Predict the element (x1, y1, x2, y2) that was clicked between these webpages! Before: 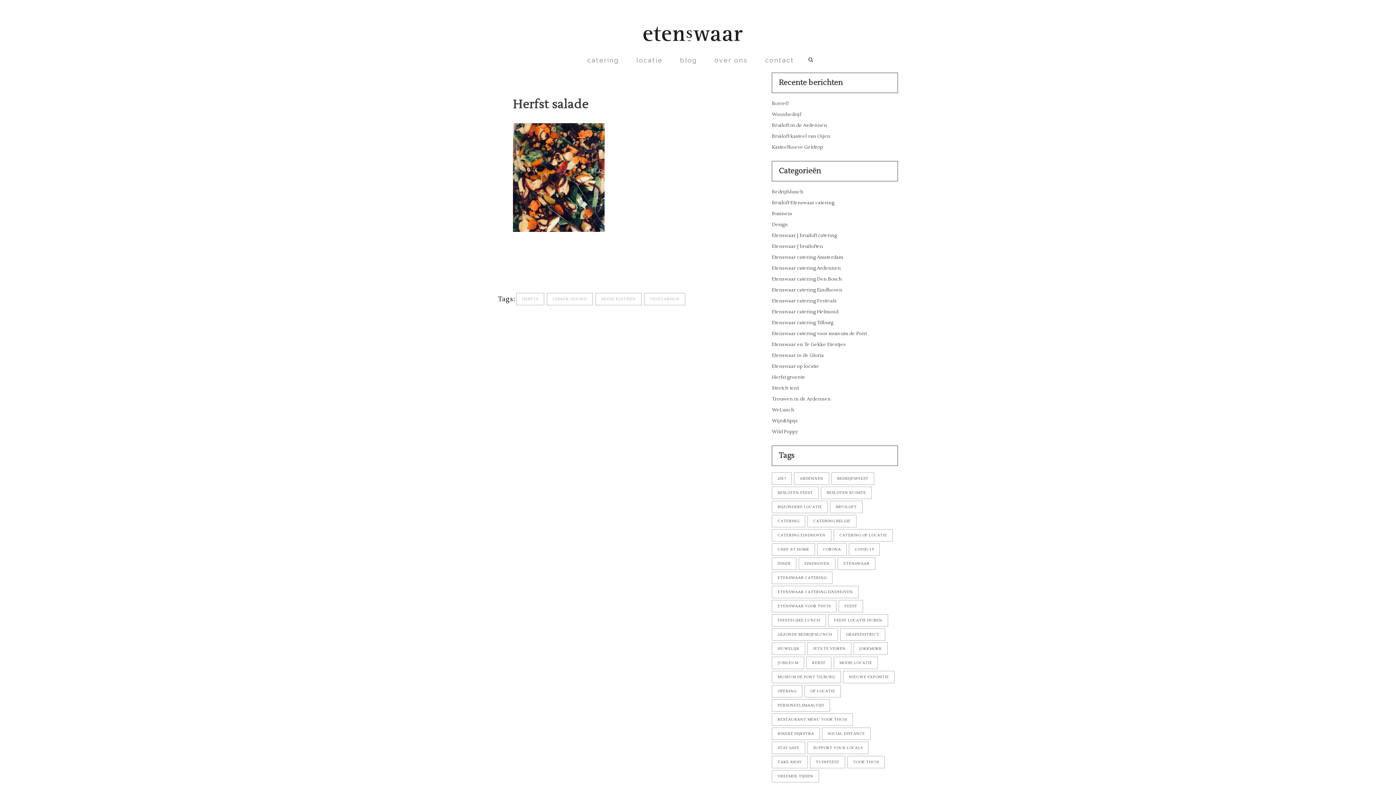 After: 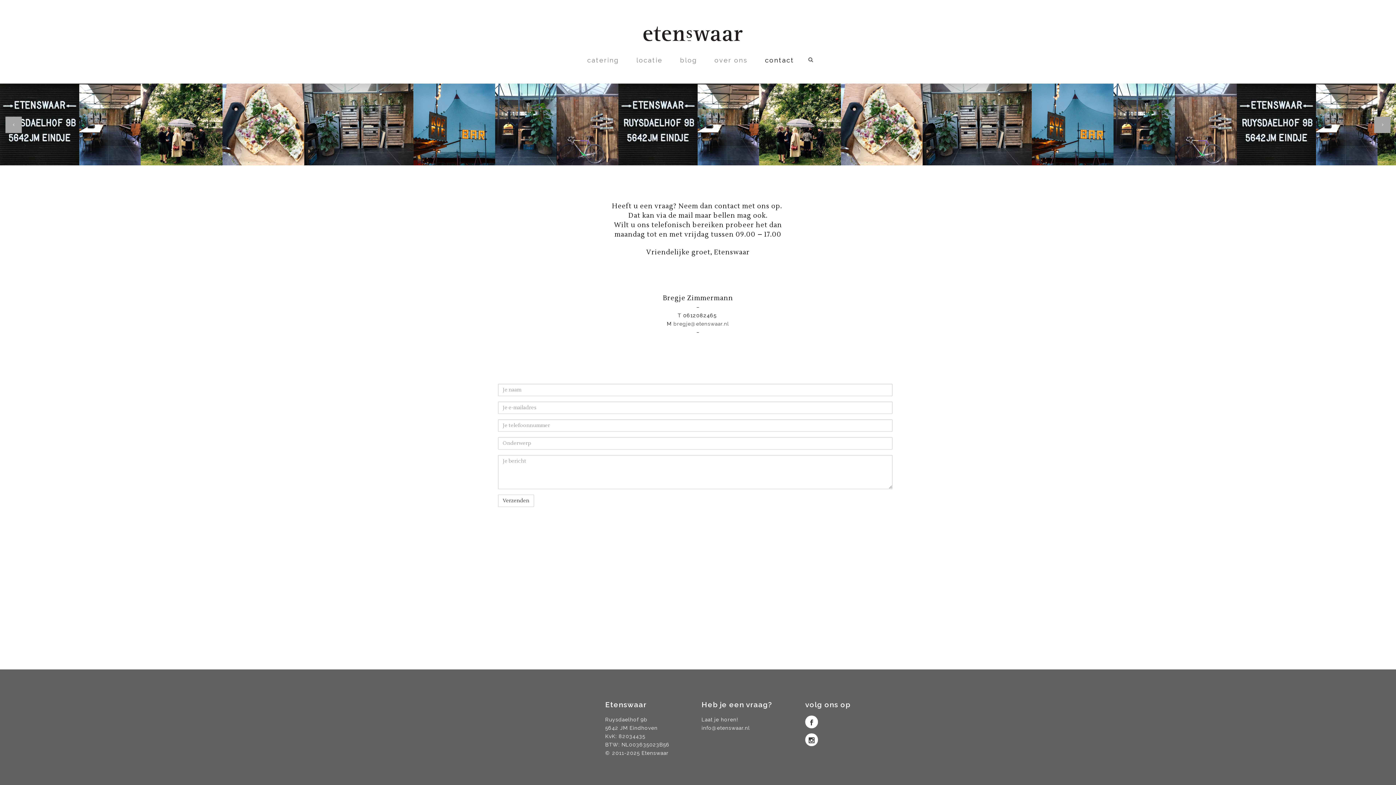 Action: label: contact bbox: (756, 49, 803, 71)